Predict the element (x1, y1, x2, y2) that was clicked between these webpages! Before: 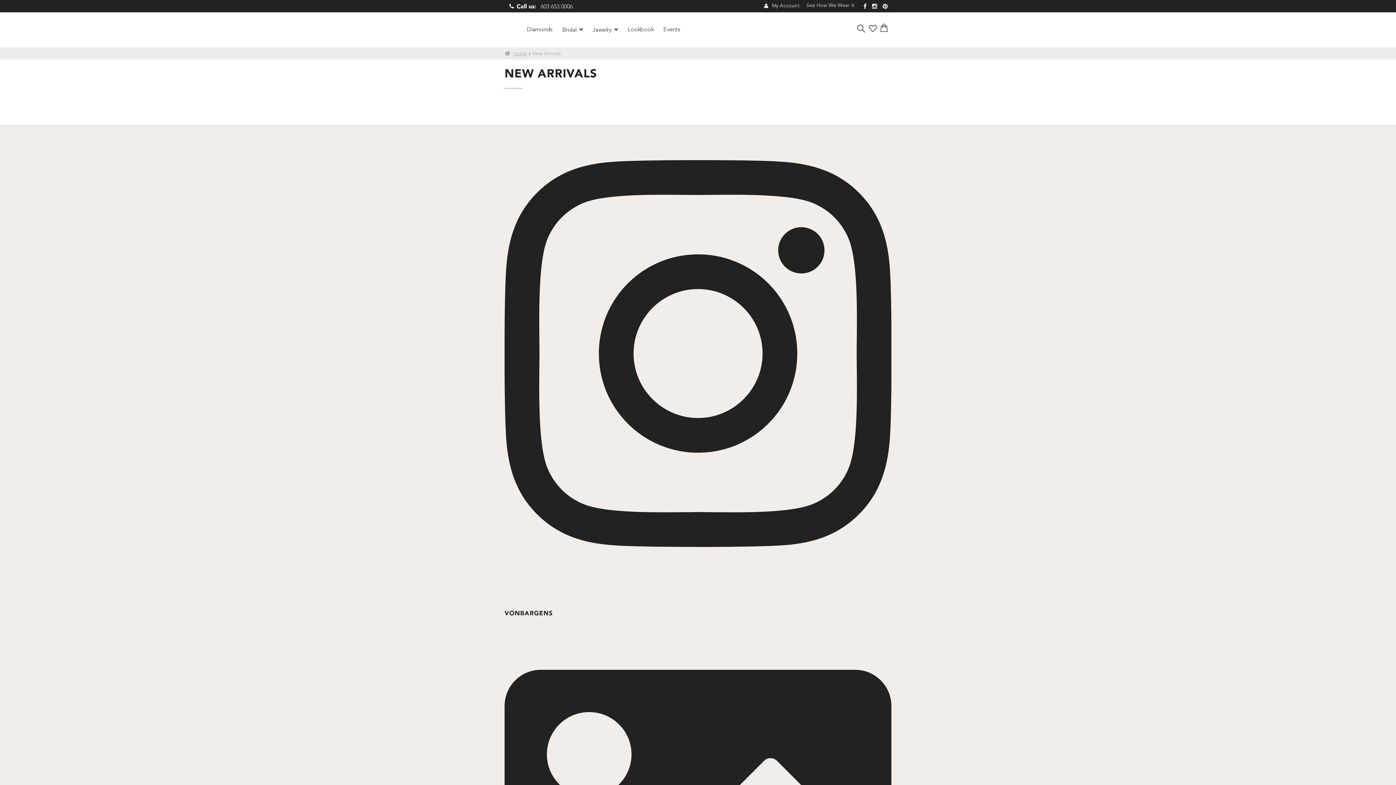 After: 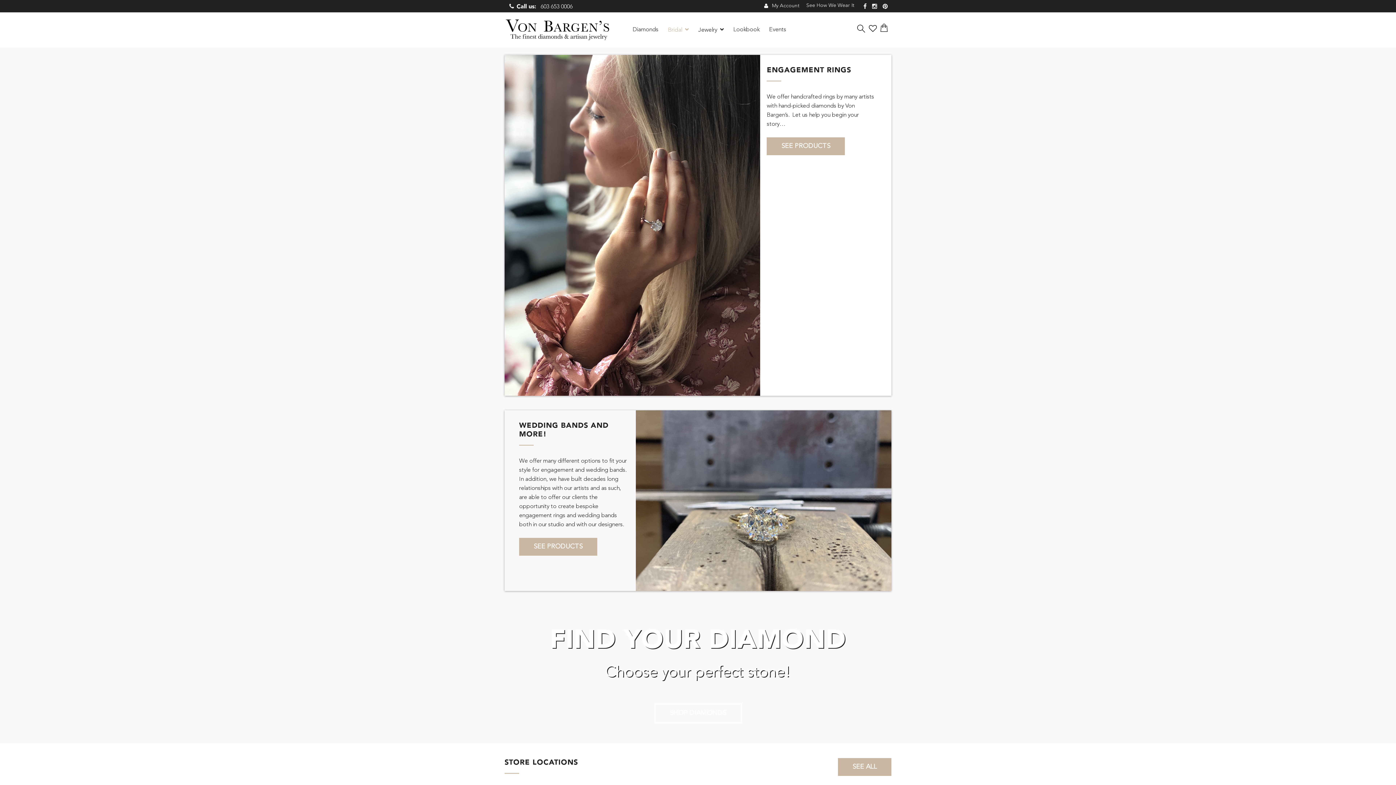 Action: bbox: (558, 21, 587, 38) label: Bridal